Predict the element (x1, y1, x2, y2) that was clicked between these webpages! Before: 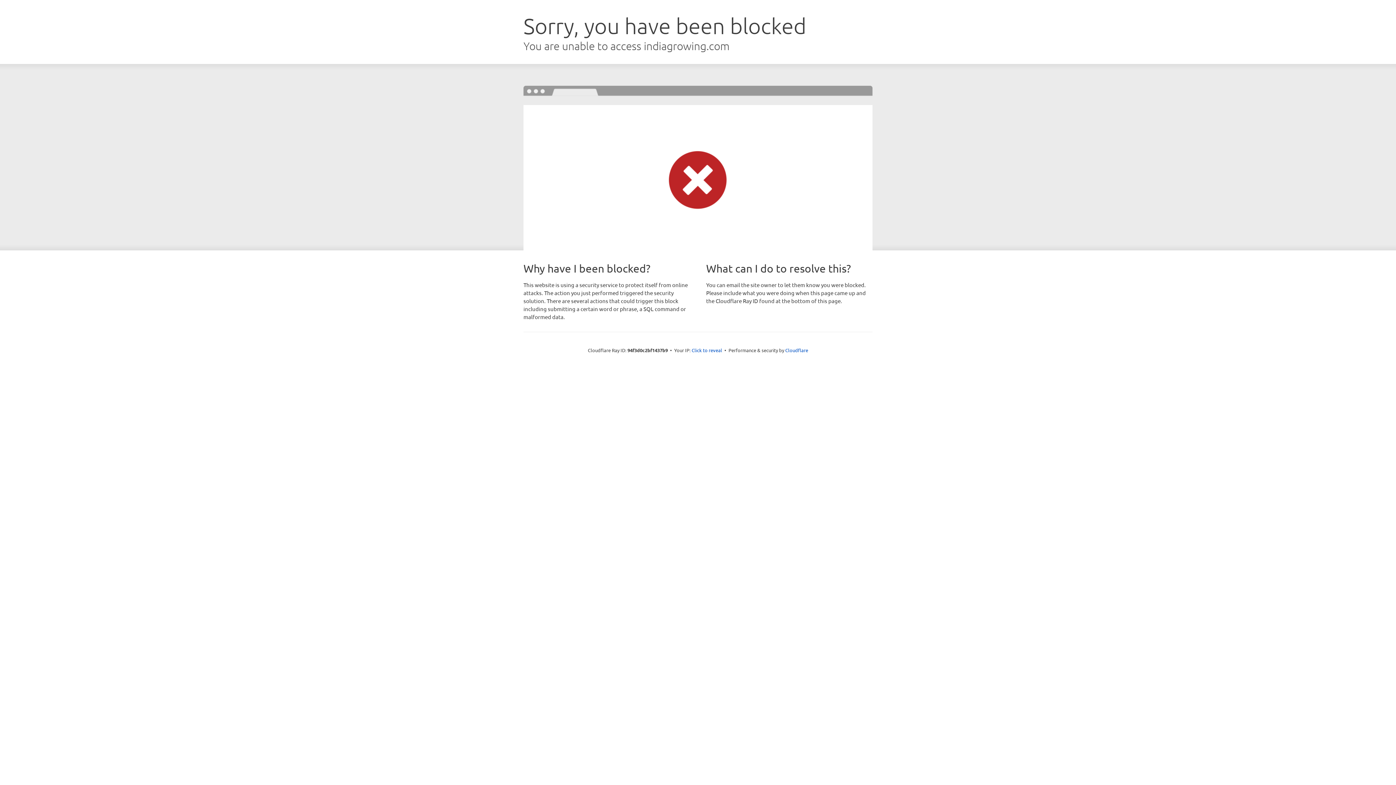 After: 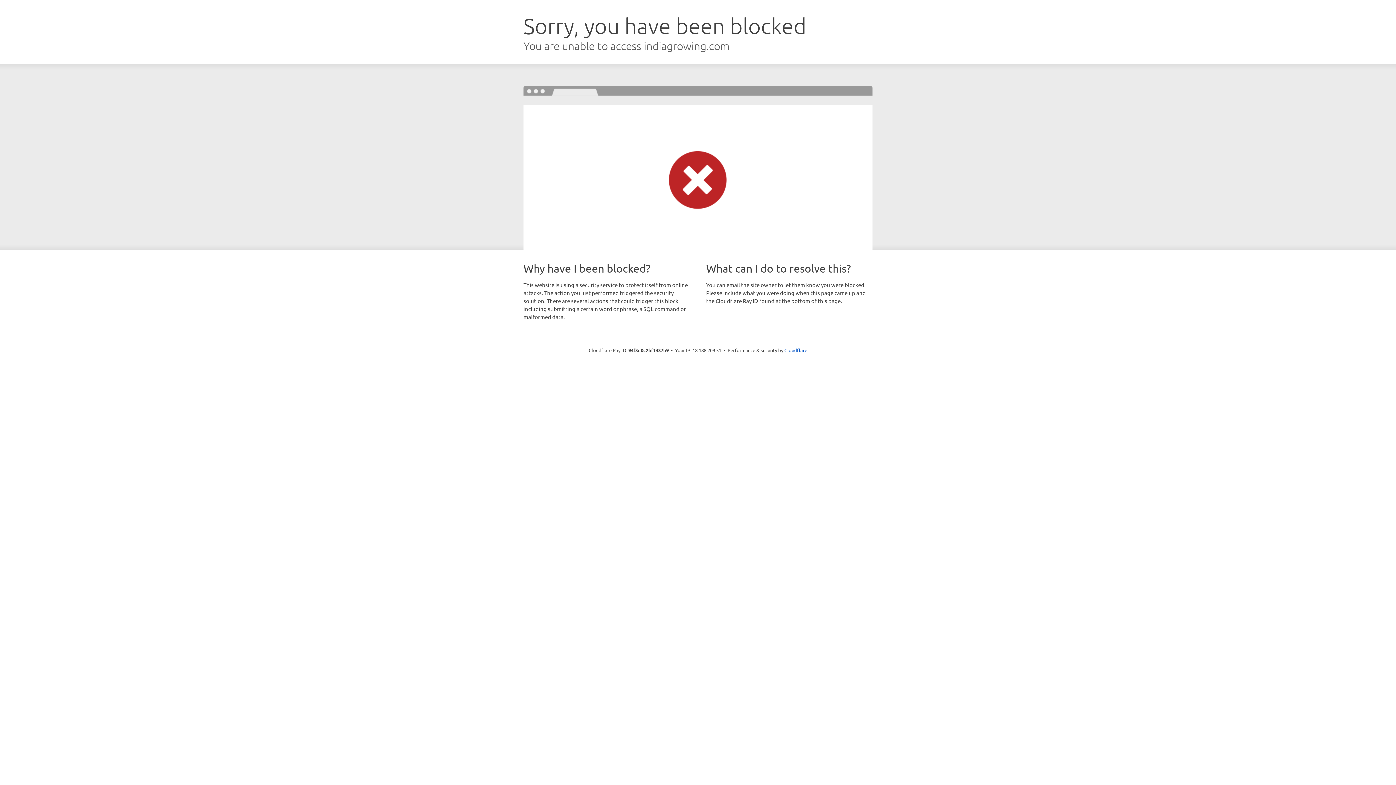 Action: label: Click to reveal bbox: (691, 346, 722, 353)